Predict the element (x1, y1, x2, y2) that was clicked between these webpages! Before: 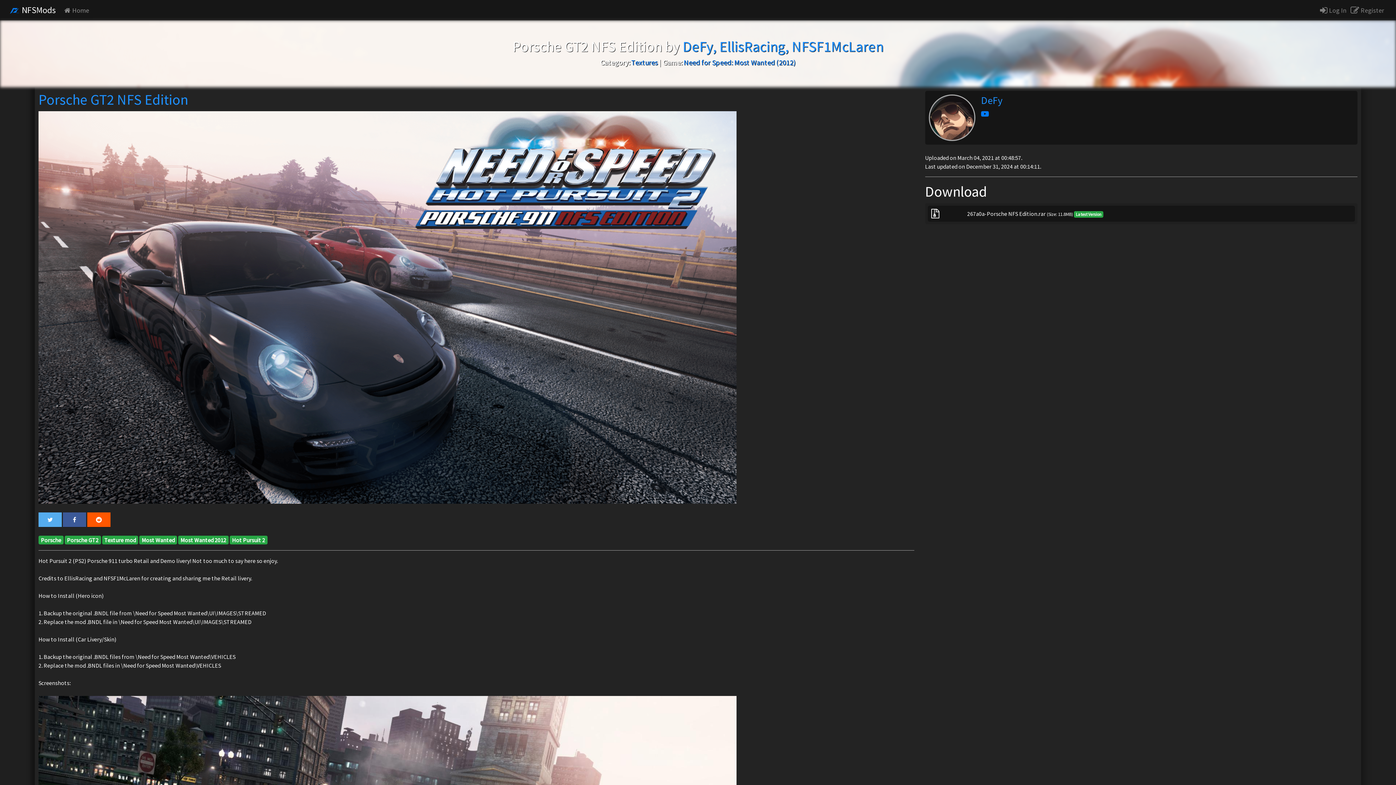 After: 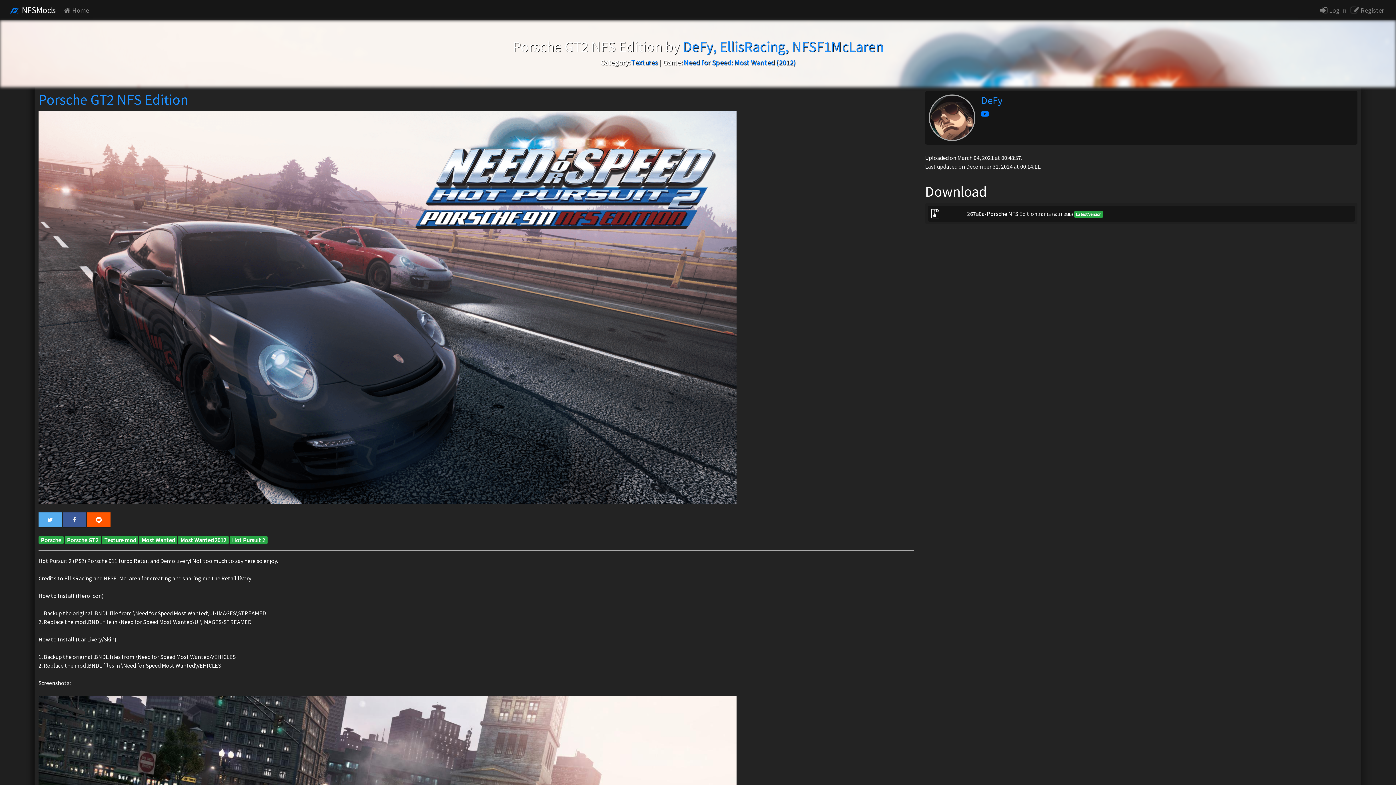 Action: bbox: (62, 512, 86, 527)